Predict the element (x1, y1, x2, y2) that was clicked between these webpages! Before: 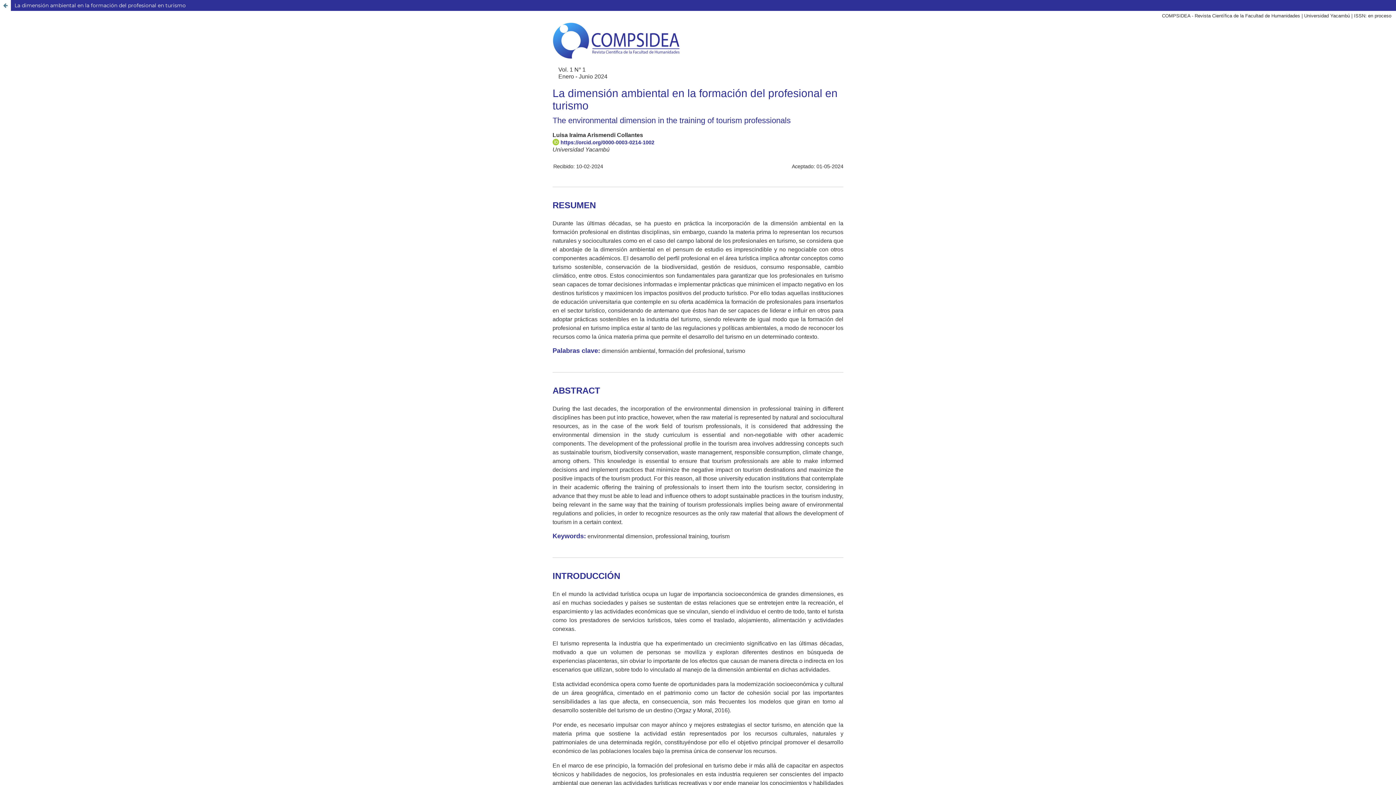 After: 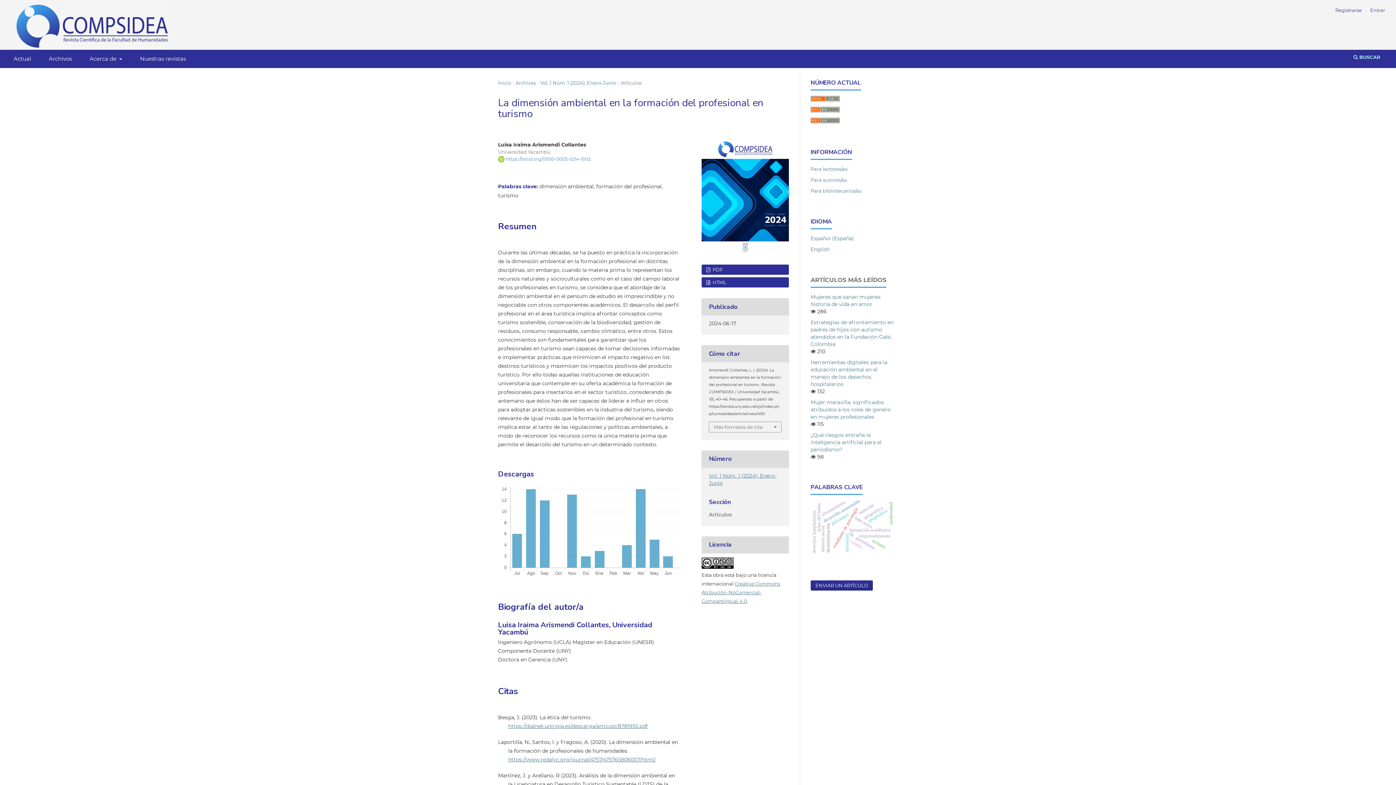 Action: bbox: (0, 0, 10, 10) label: Volver a los detalles del artículo